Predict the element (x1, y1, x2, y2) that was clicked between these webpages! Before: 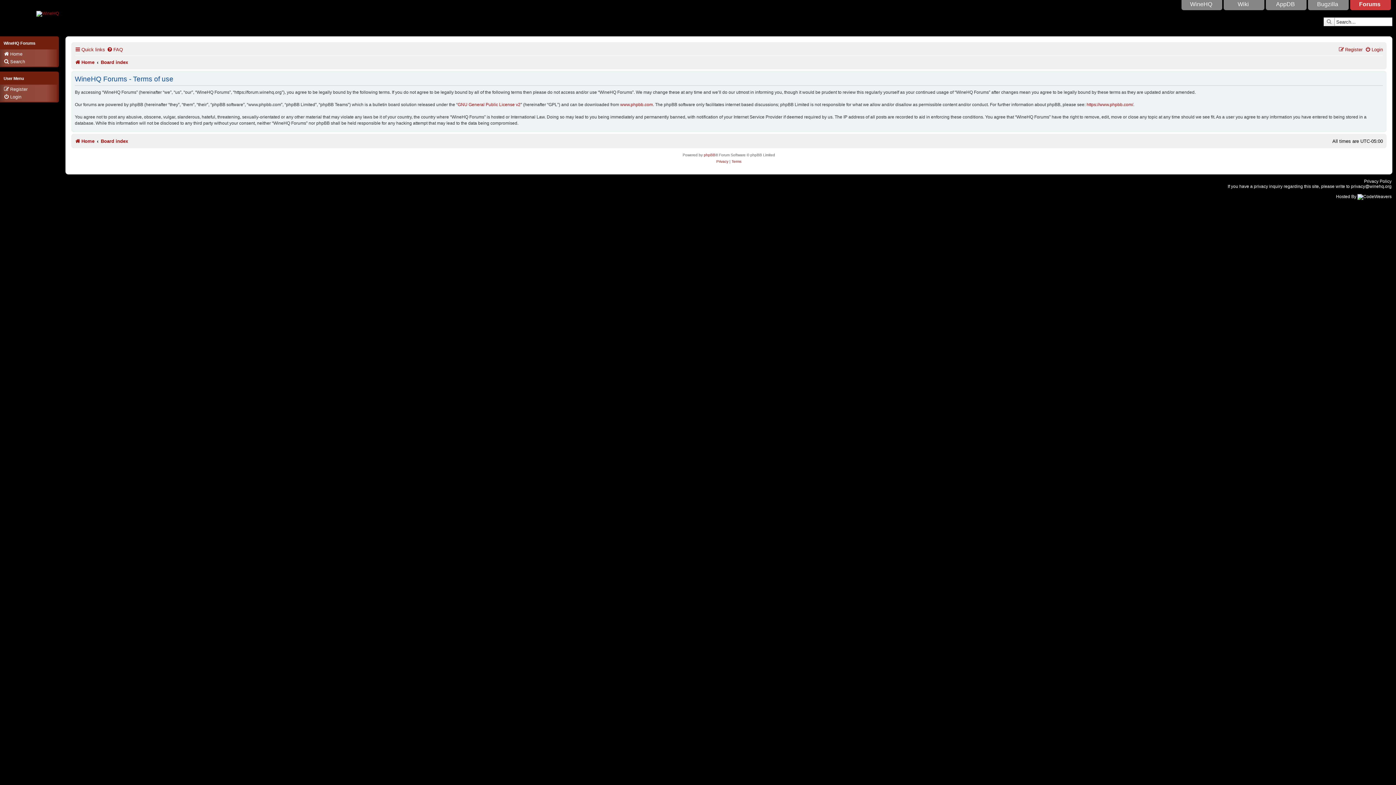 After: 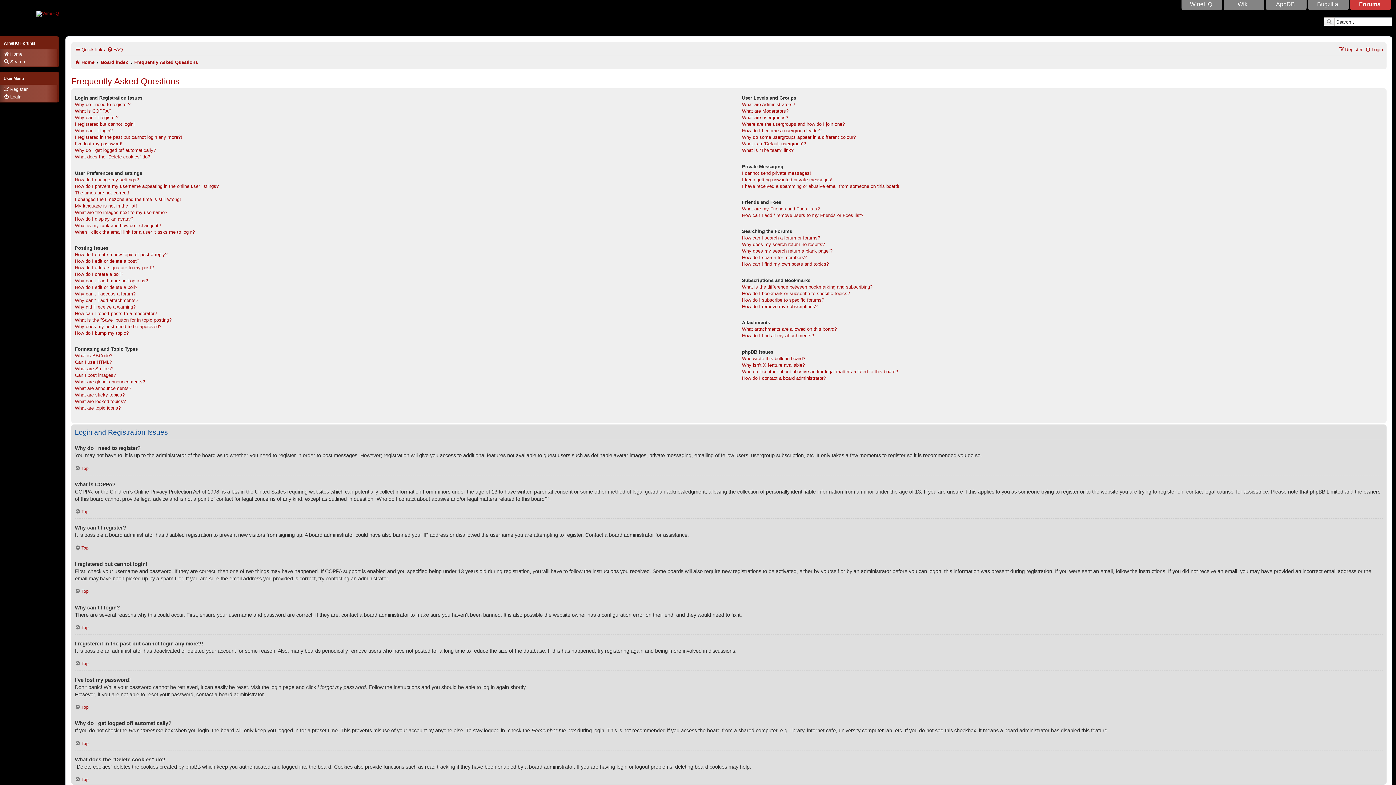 Action: bbox: (106, 44, 122, 54) label: FAQ